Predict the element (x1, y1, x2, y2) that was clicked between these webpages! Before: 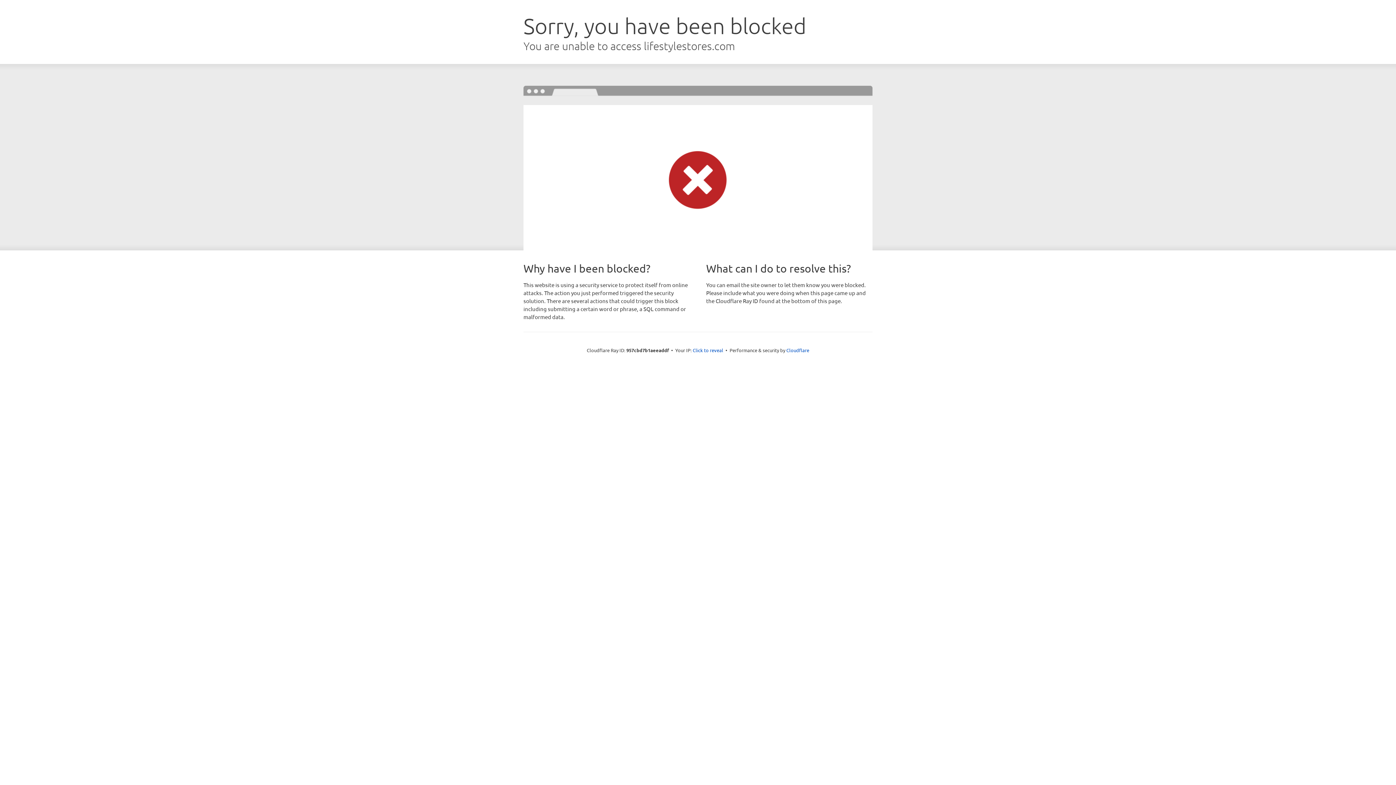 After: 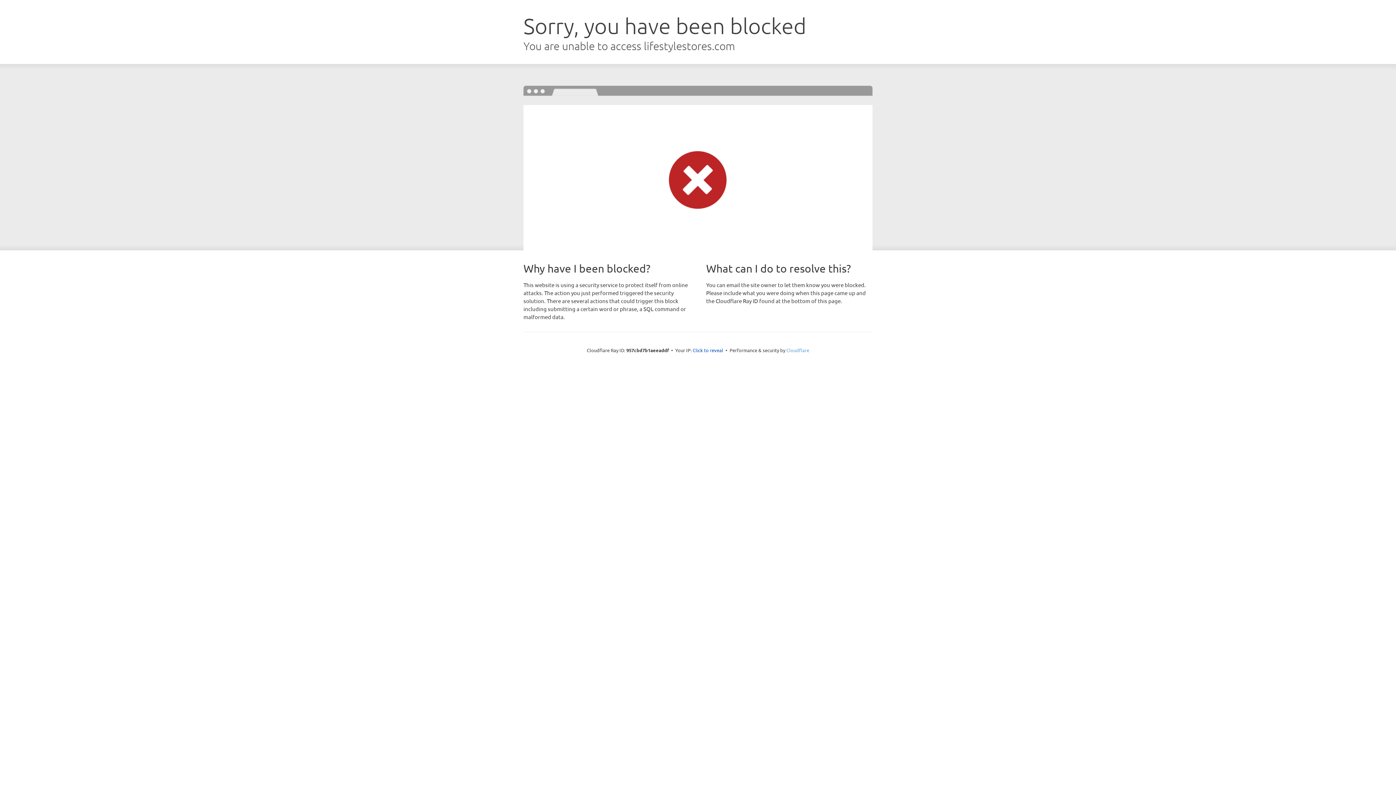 Action: label: Cloudflare bbox: (786, 347, 809, 353)